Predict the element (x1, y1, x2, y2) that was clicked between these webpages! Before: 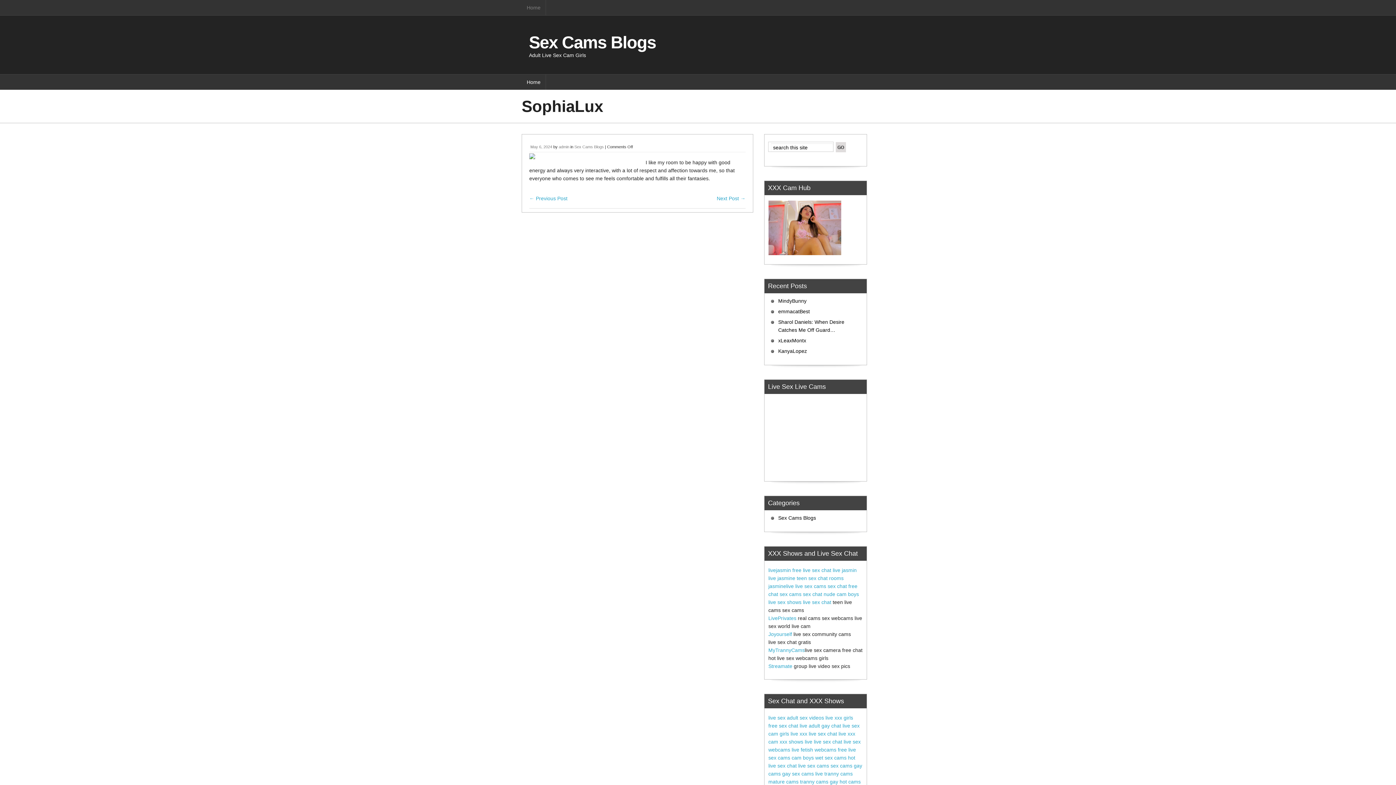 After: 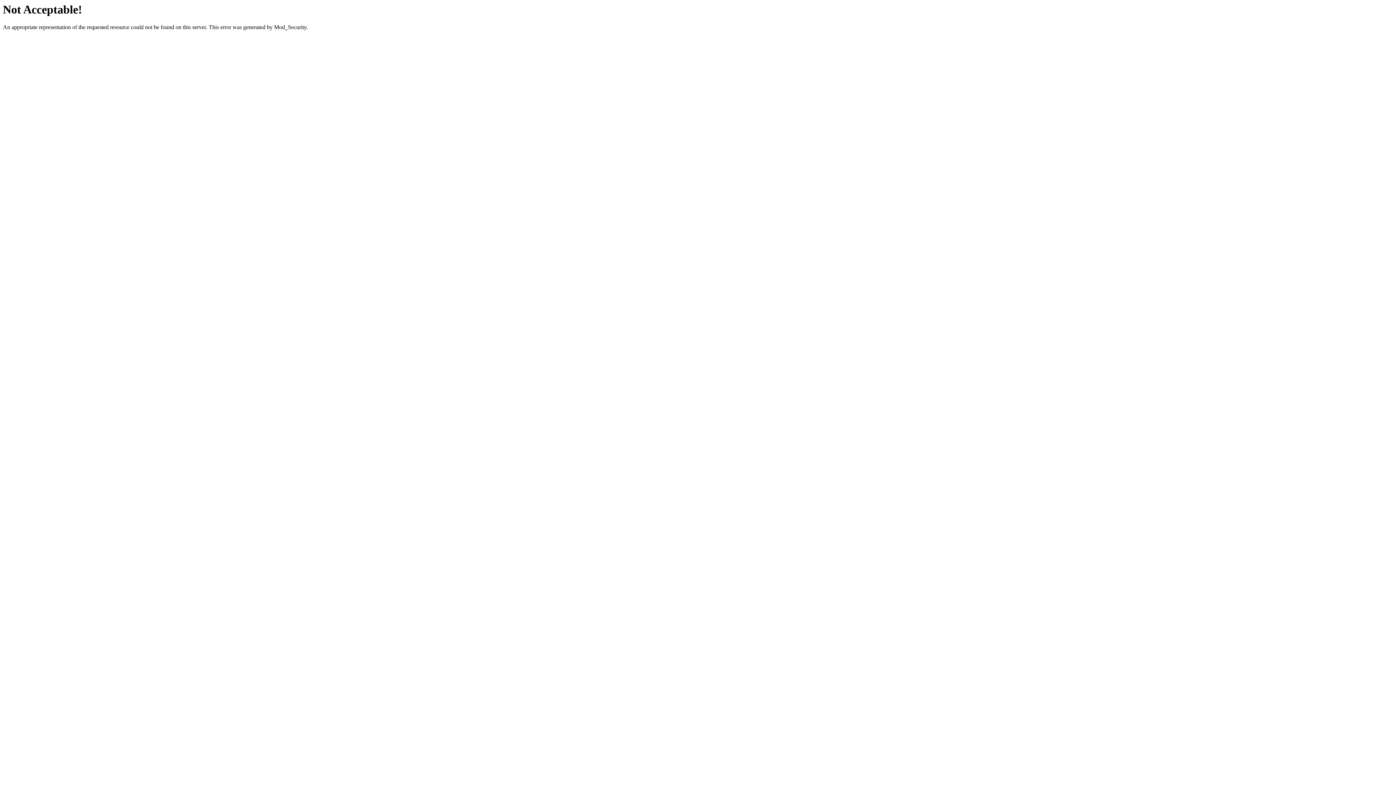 Action: label: livejasmin bbox: (768, 567, 791, 573)